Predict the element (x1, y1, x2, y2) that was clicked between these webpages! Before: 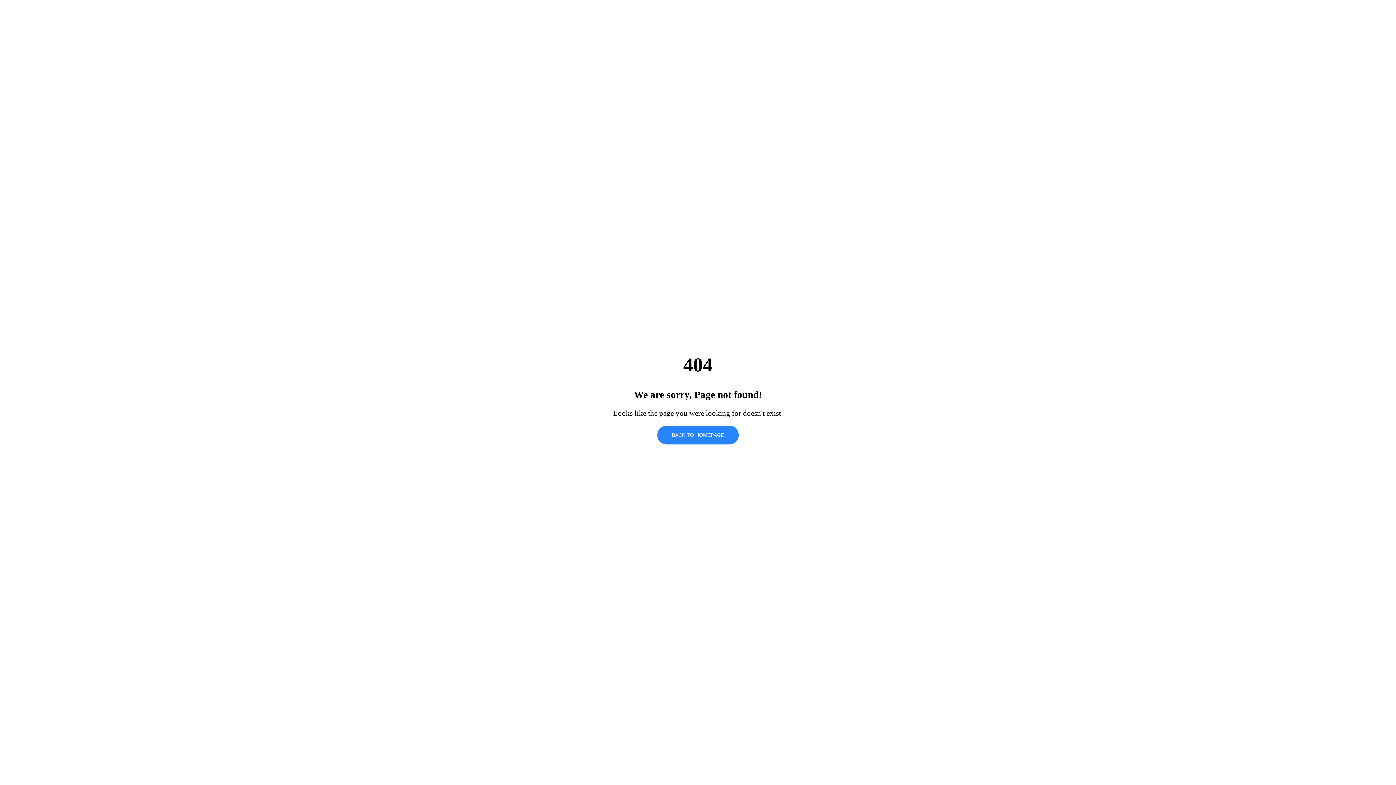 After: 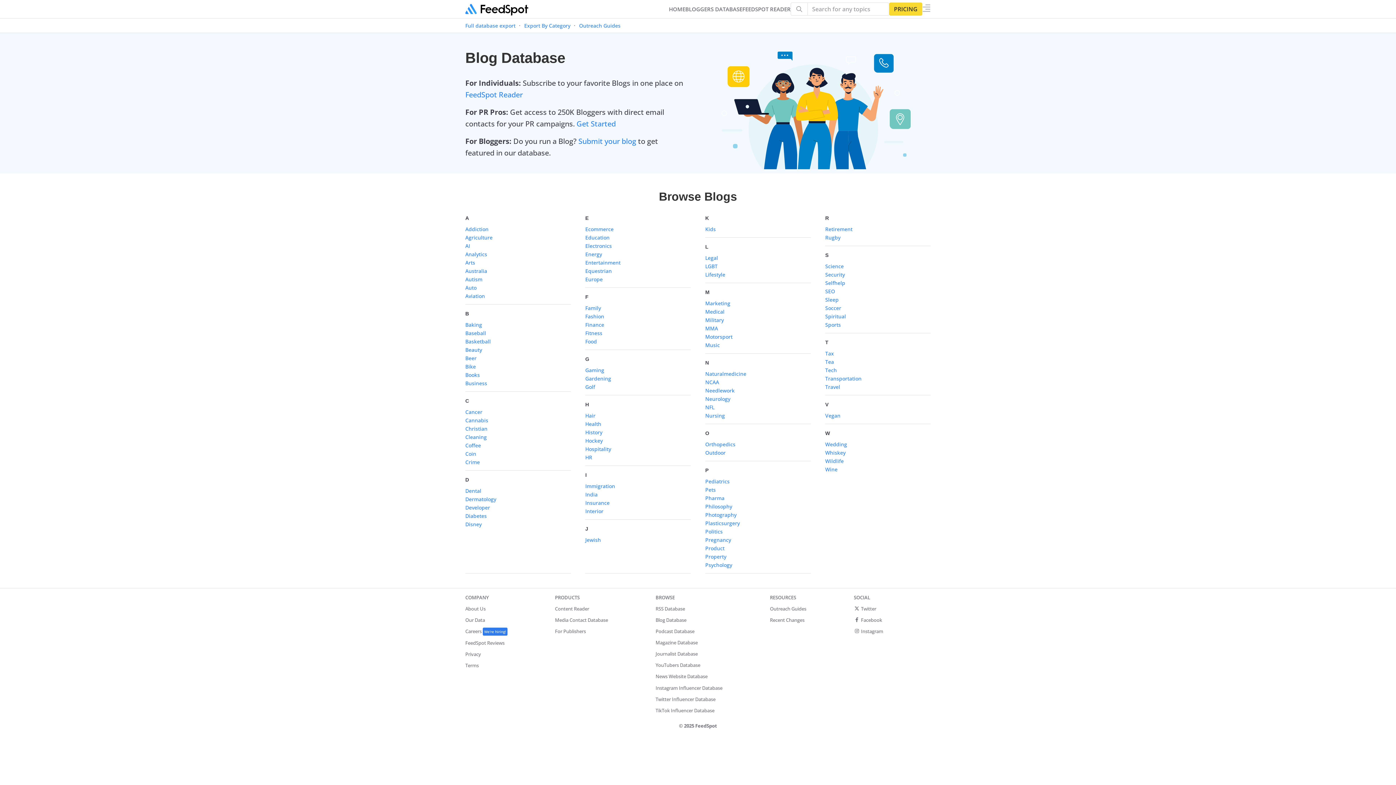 Action: label: BACK TO HOMEPAGE bbox: (657, 425, 738, 444)